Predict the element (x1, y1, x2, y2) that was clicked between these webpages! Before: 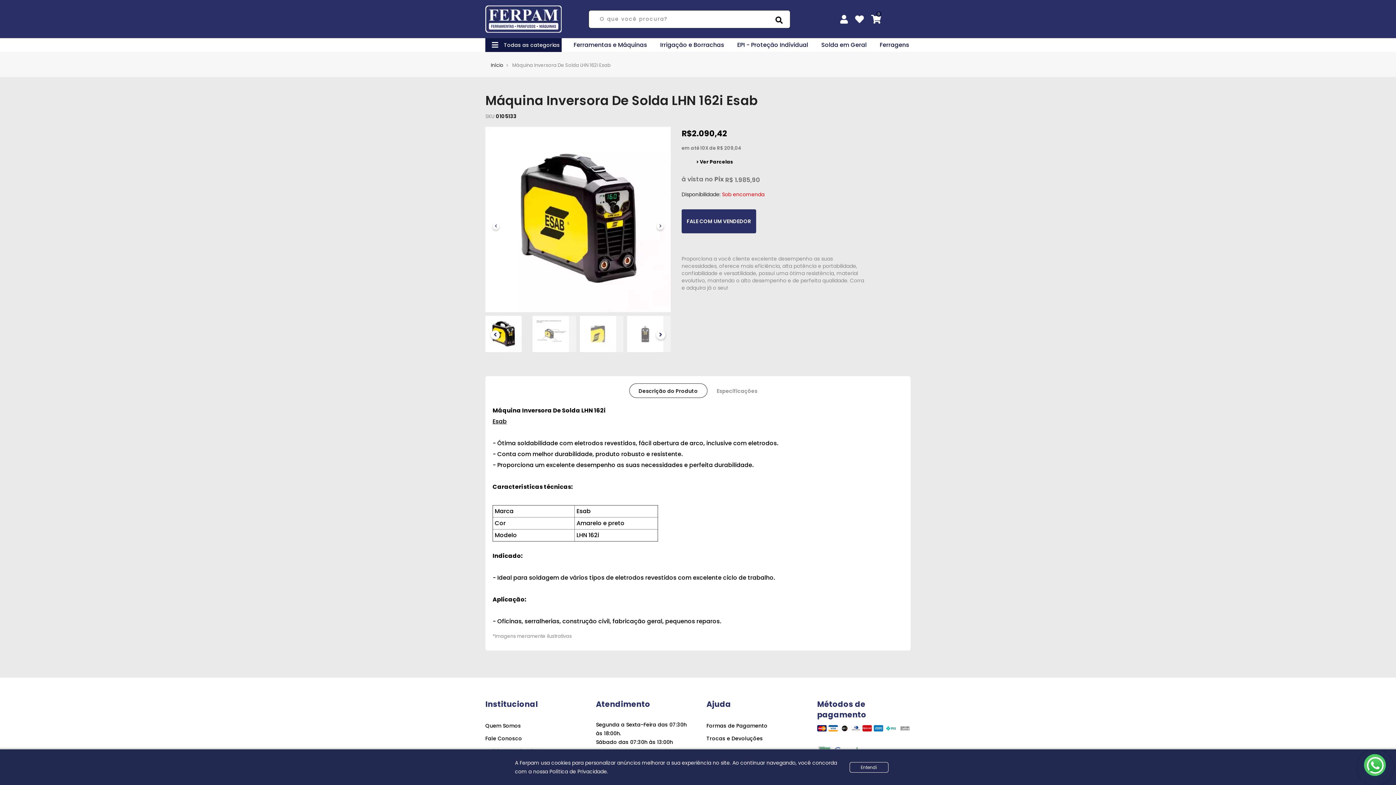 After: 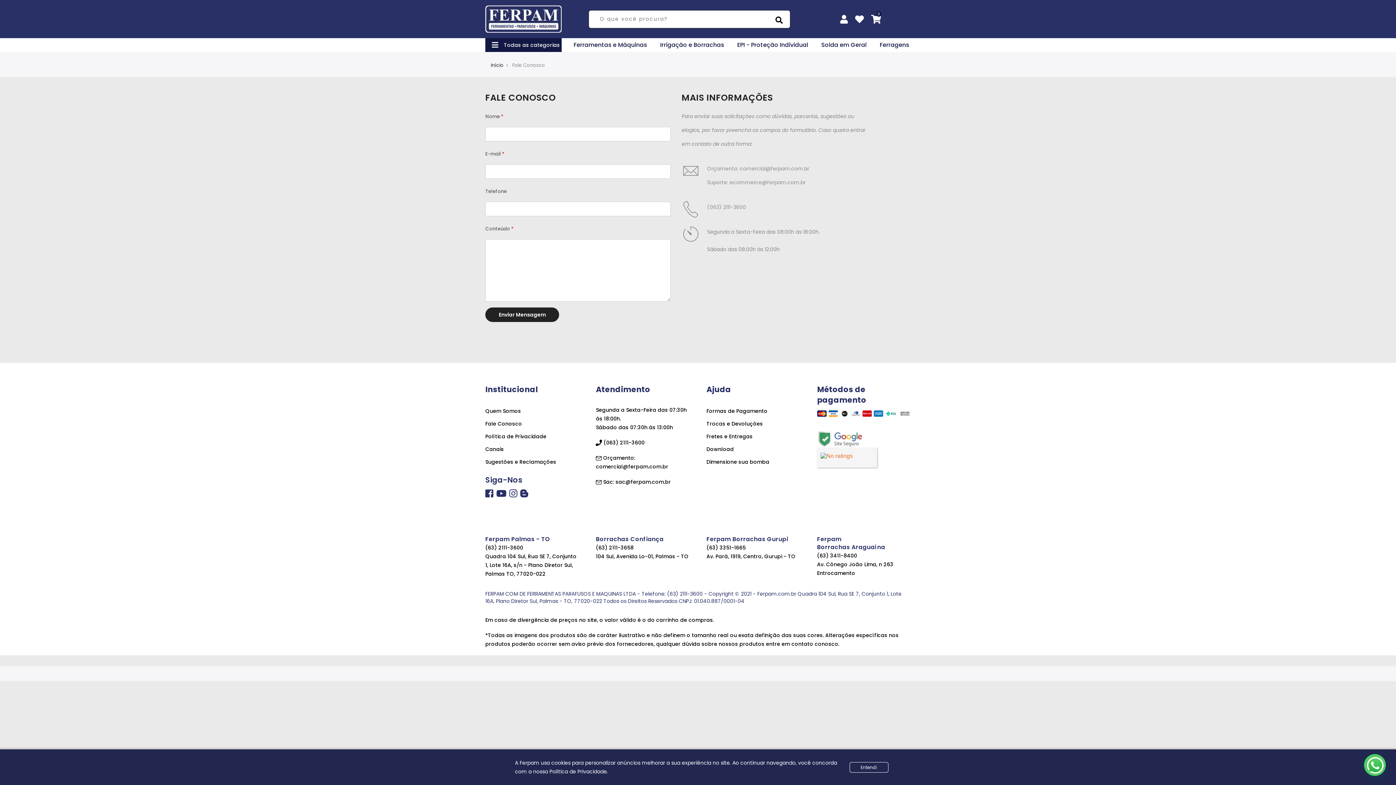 Action: bbox: (485, 735, 522, 742) label: Fale Conosco